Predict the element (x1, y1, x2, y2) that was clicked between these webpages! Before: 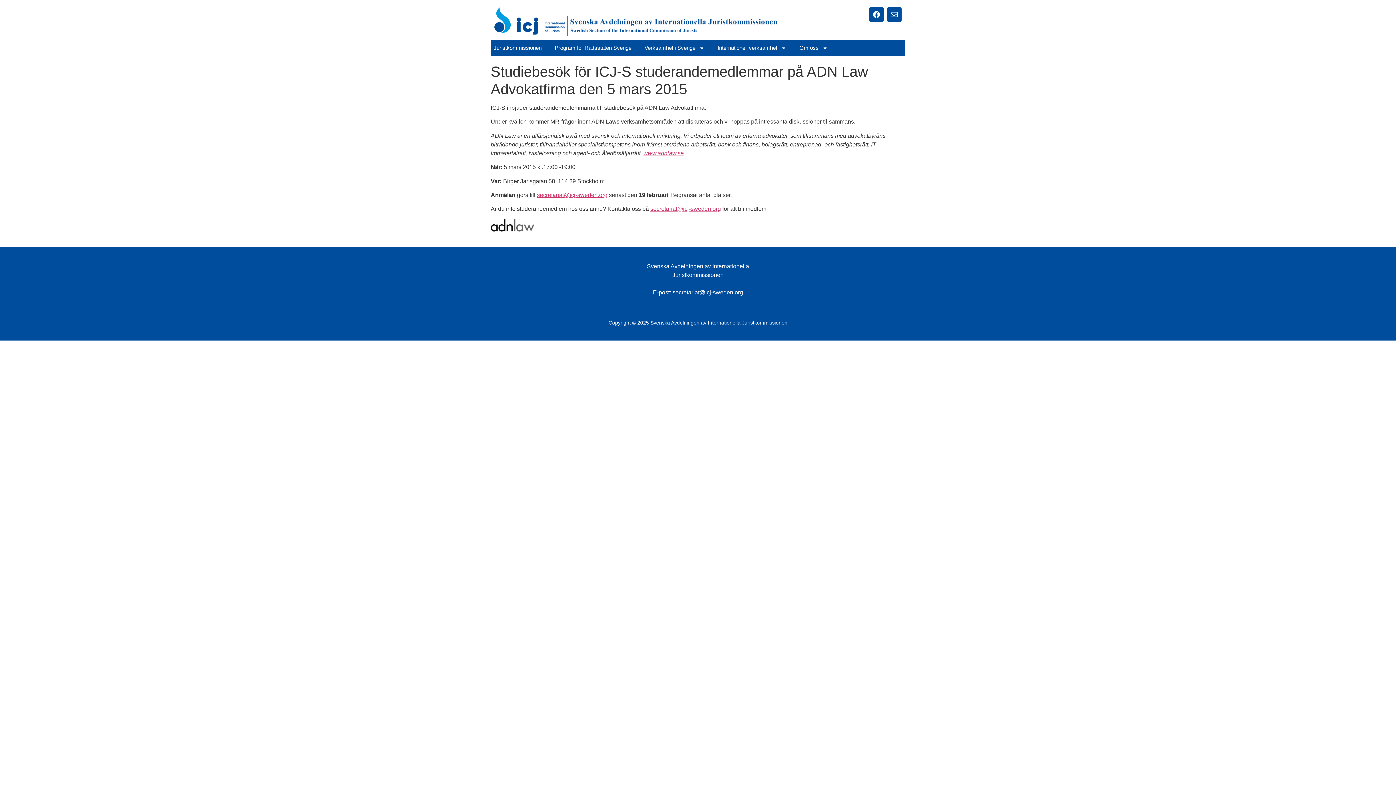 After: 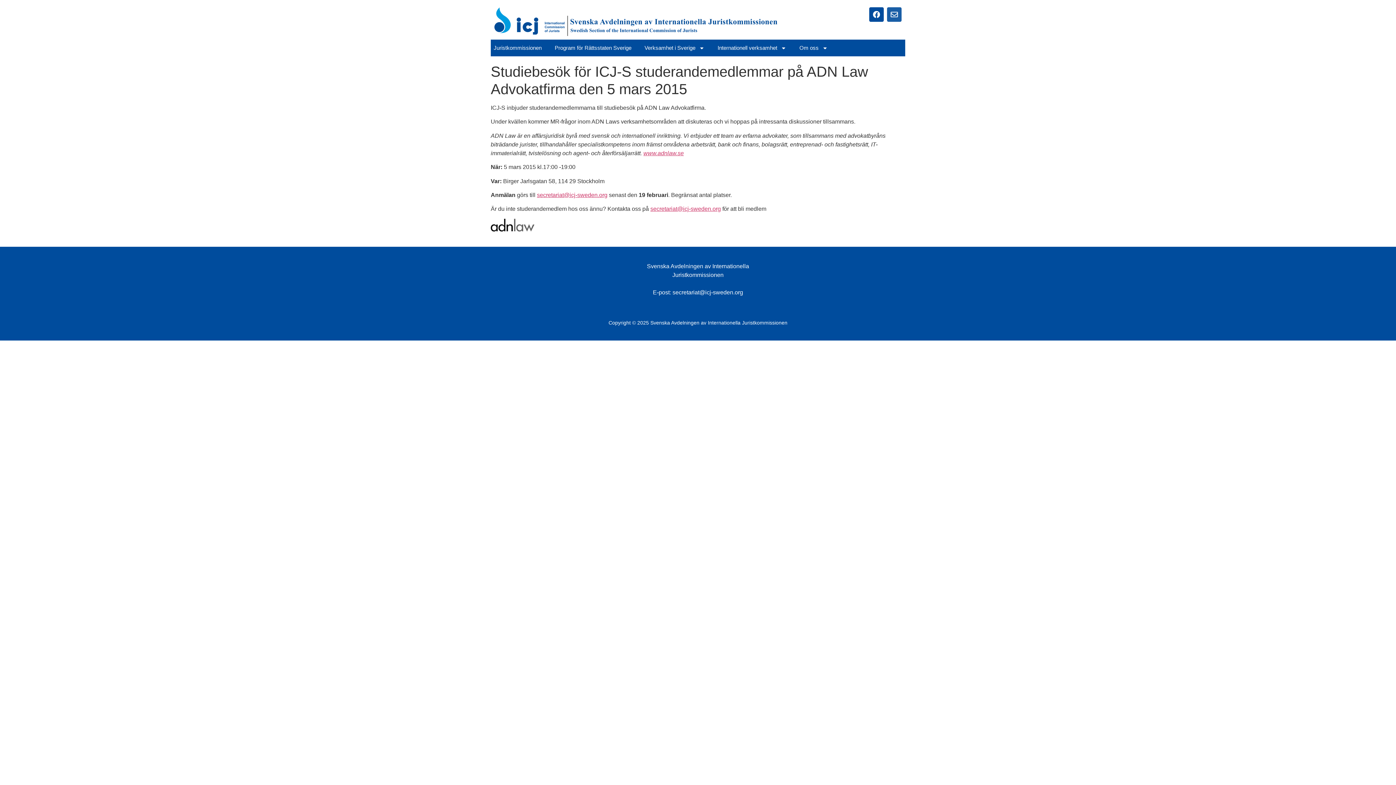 Action: bbox: (887, 7, 901, 21) label: Envelope